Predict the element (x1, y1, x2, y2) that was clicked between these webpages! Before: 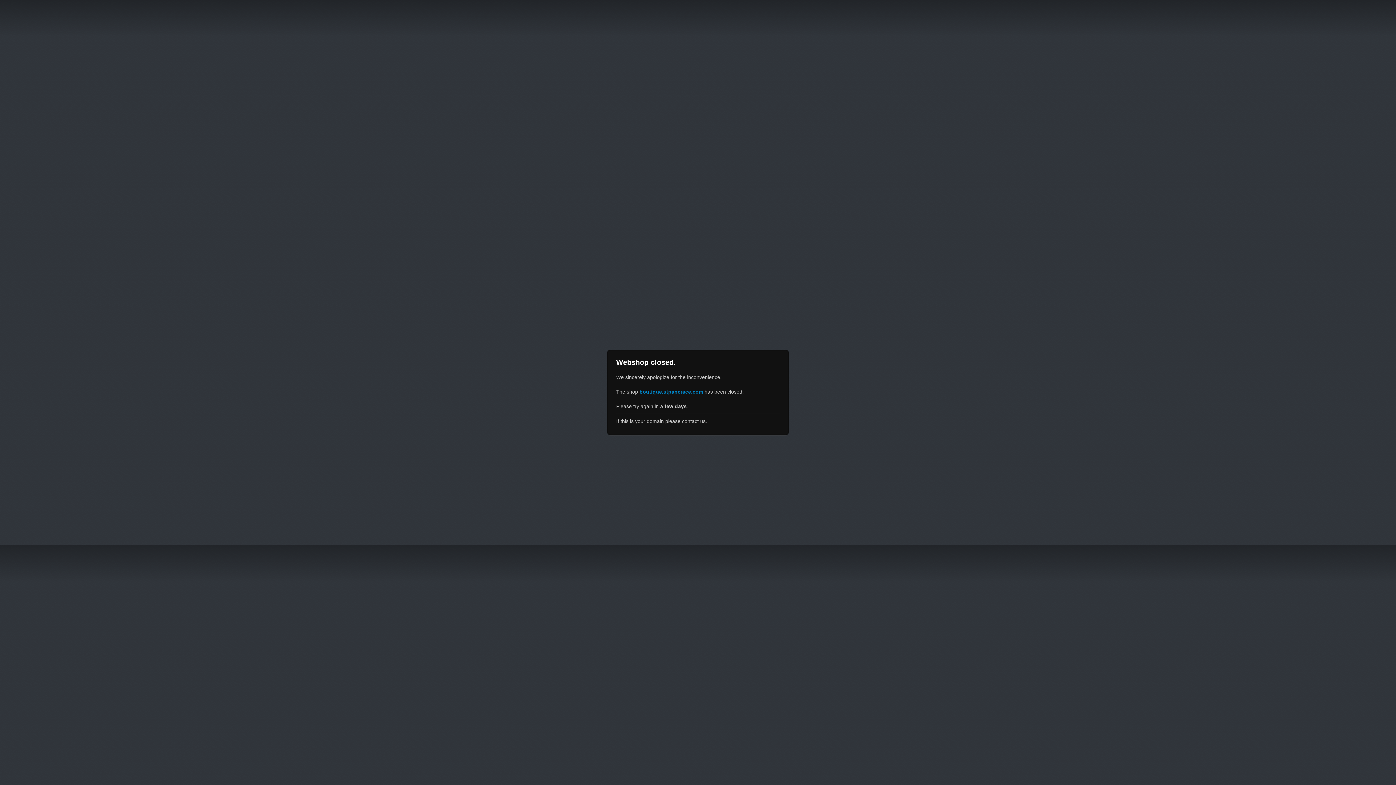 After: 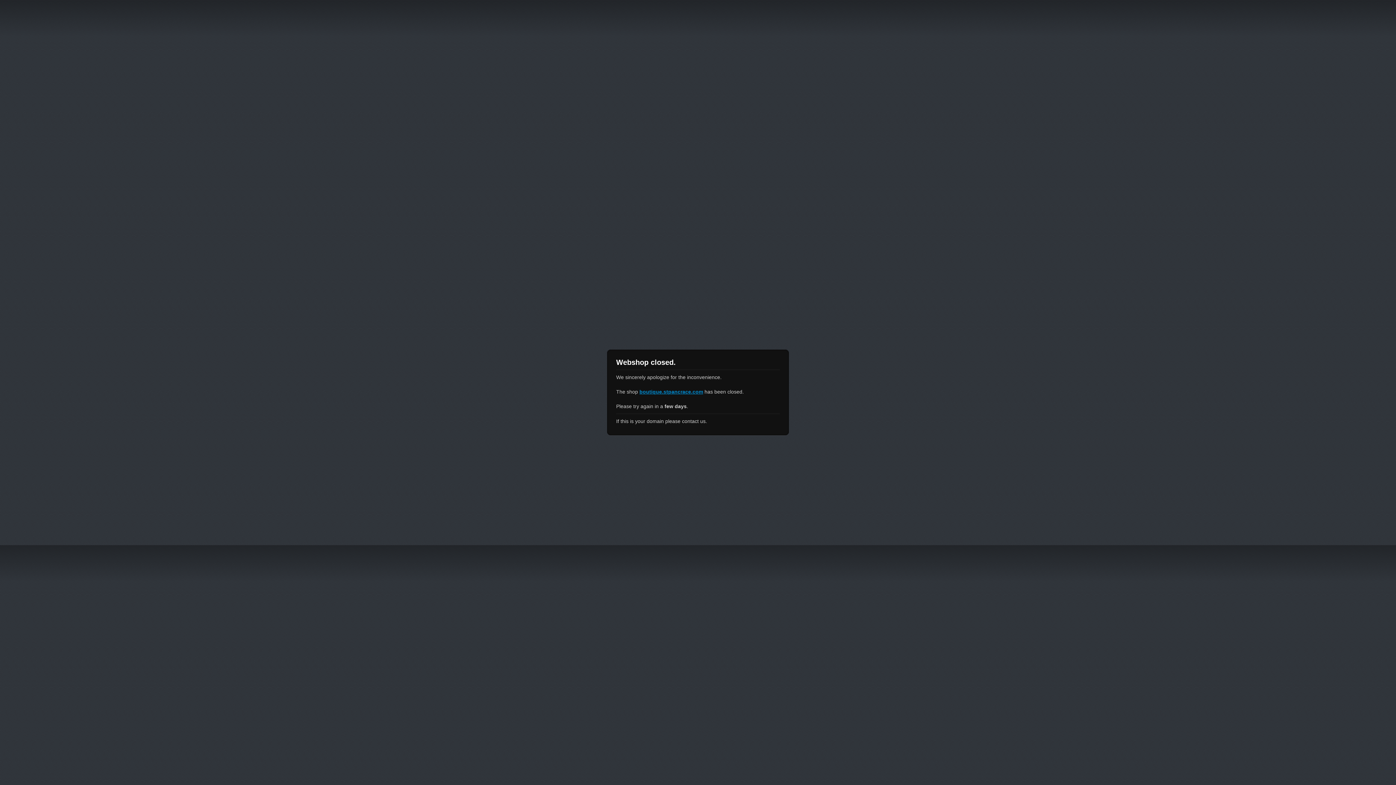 Action: bbox: (639, 389, 703, 394) label: boutique.stpancrace.com